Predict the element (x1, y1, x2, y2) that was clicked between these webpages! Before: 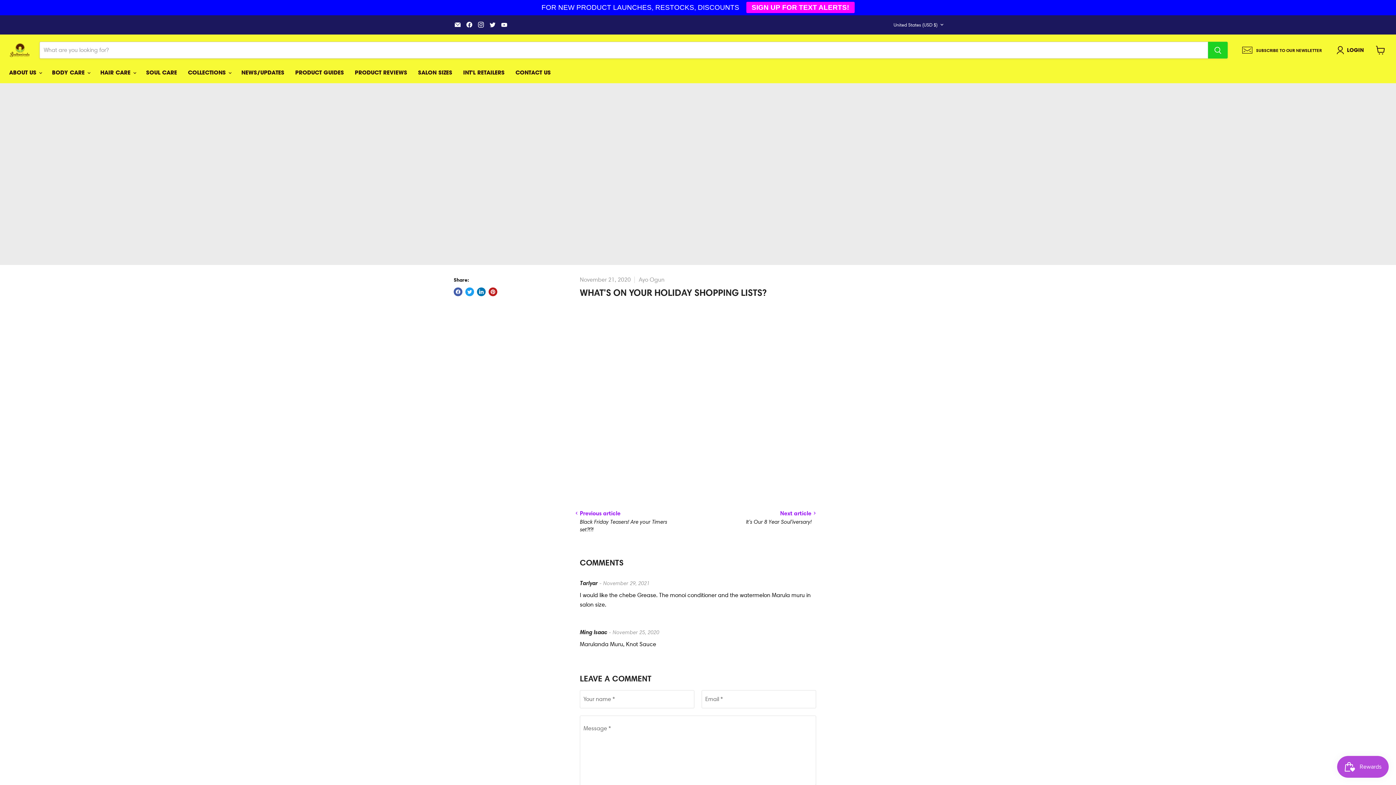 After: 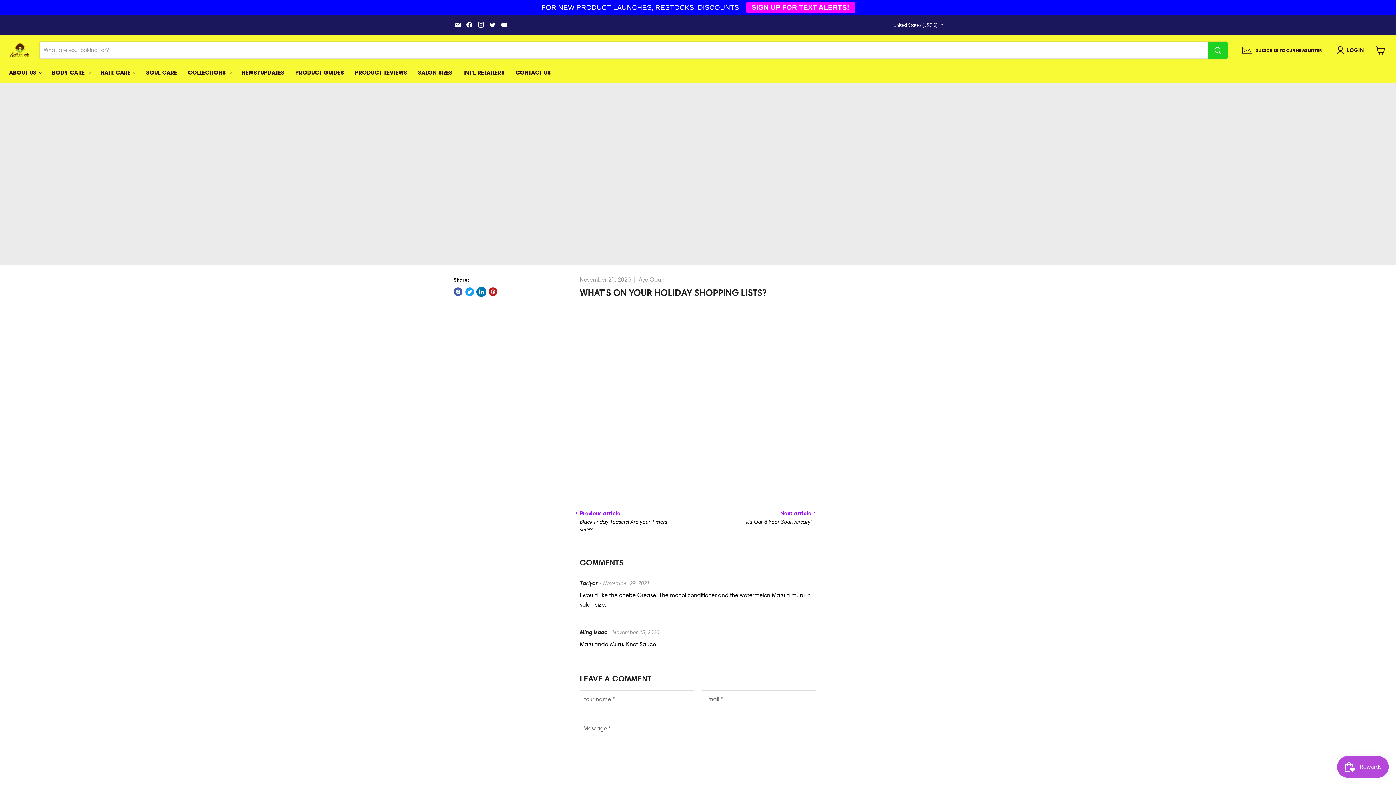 Action: bbox: (477, 287, 485, 296) label: Share on LinkedIn